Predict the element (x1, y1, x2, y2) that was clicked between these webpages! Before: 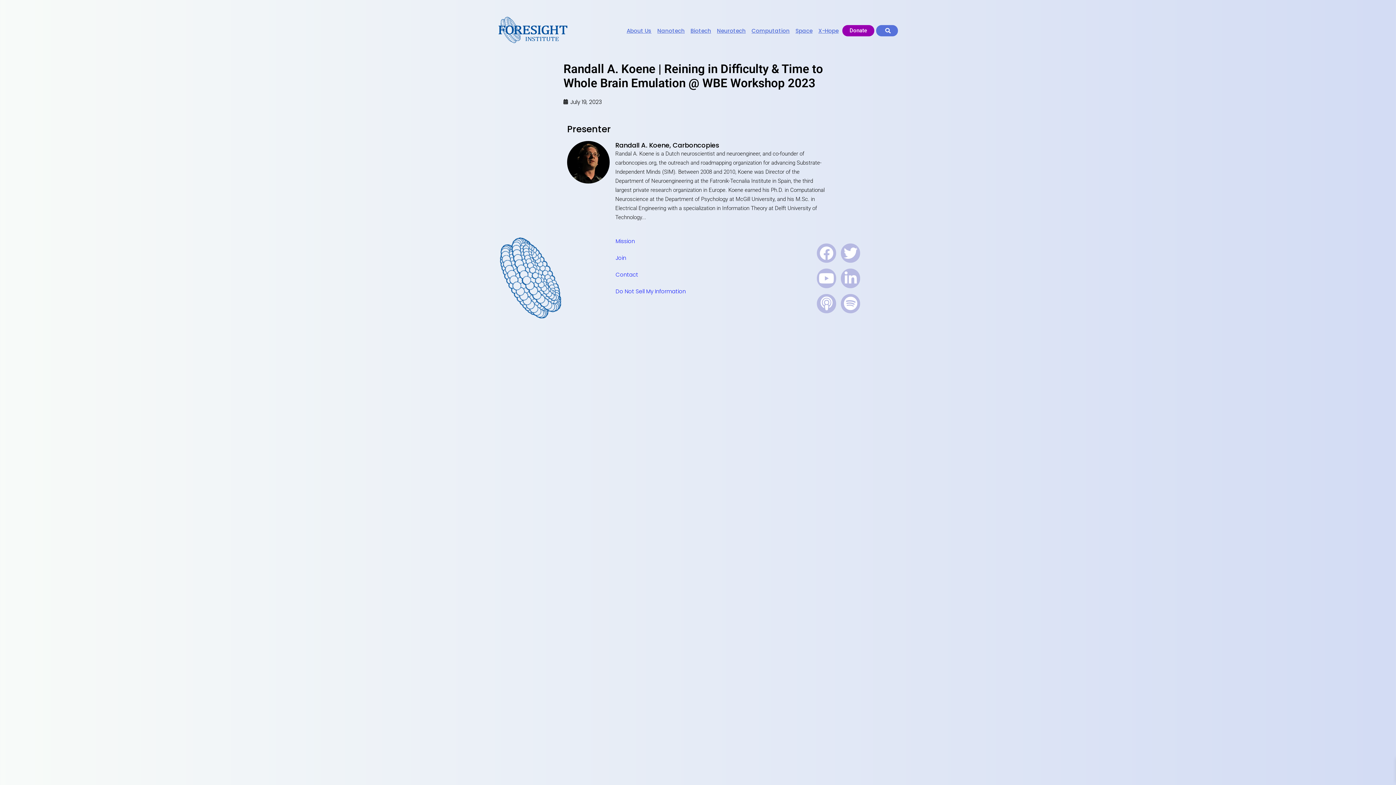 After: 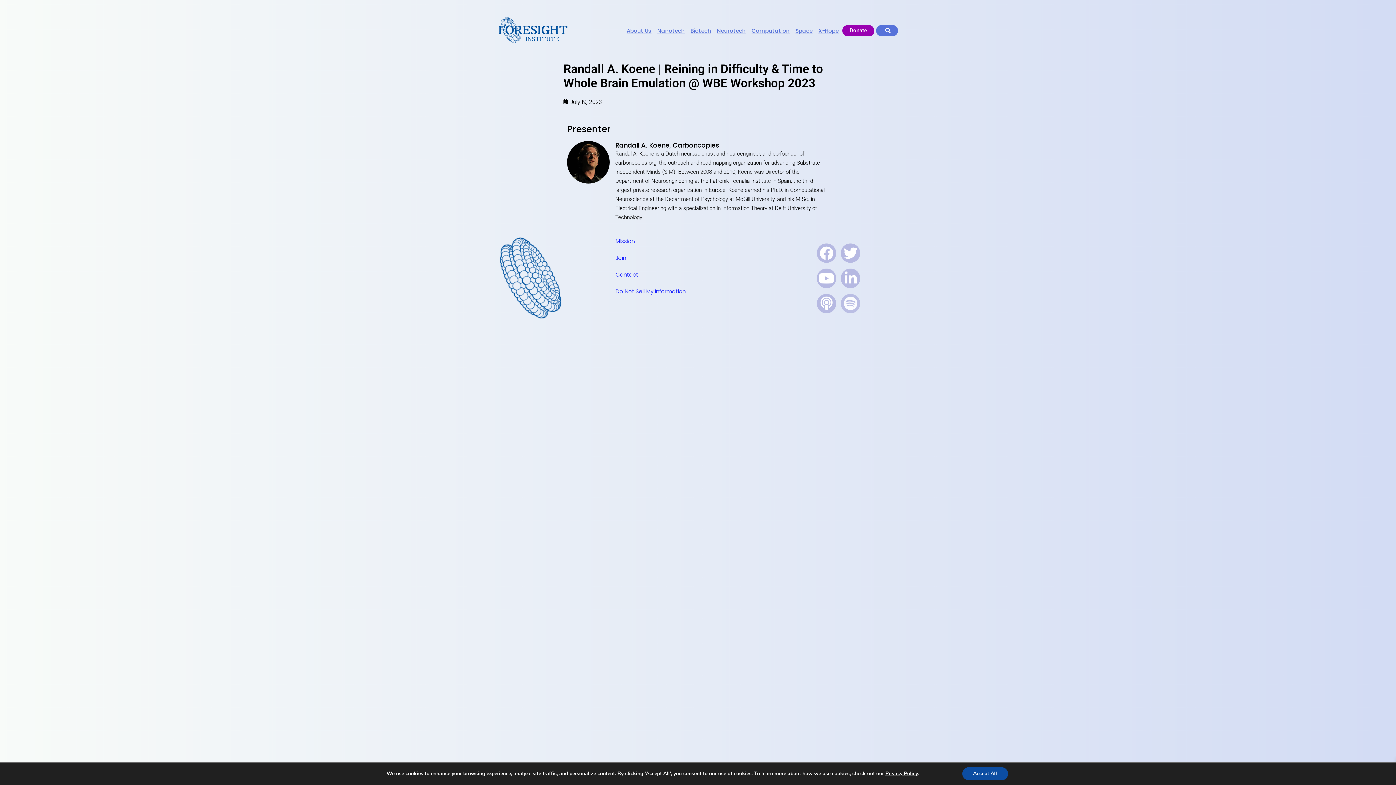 Action: bbox: (841, 294, 860, 313) label: Spotify